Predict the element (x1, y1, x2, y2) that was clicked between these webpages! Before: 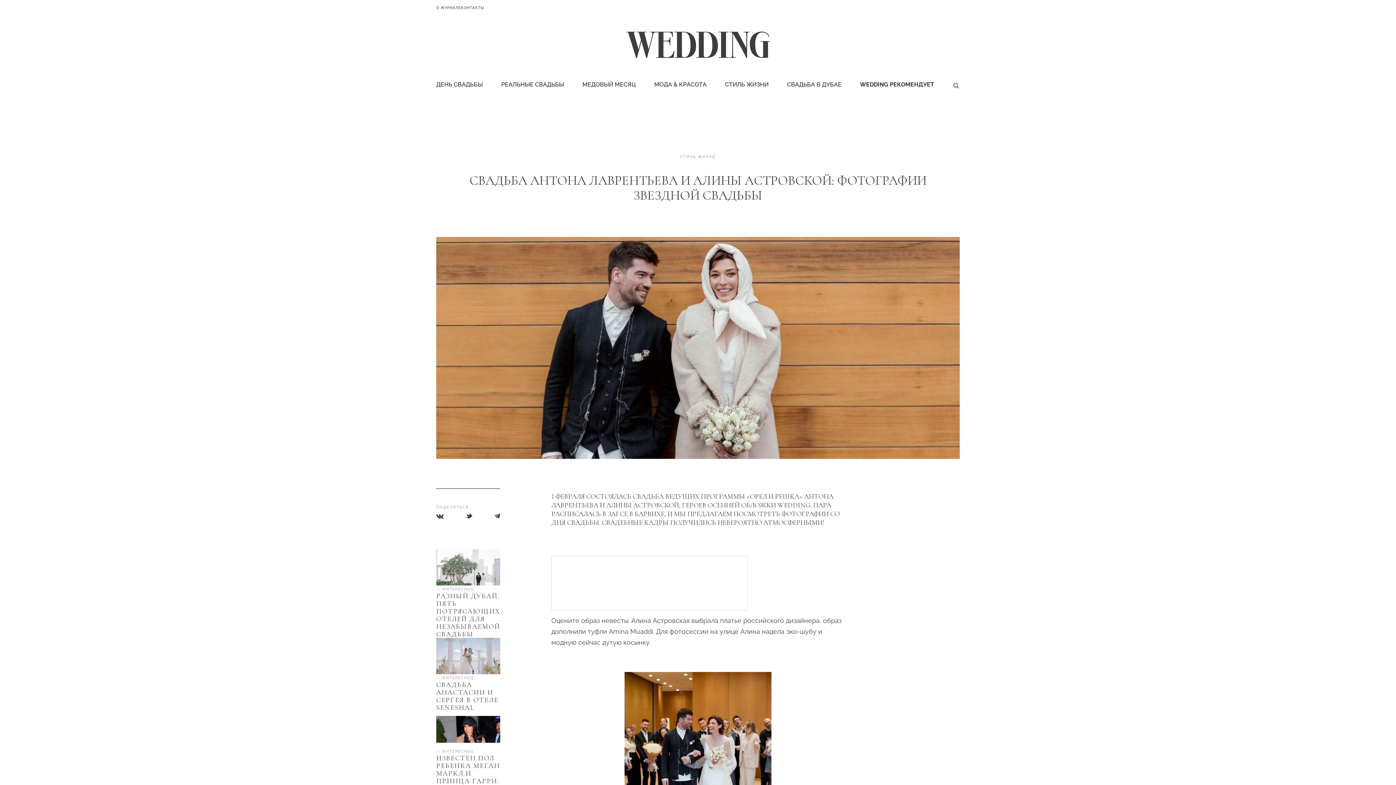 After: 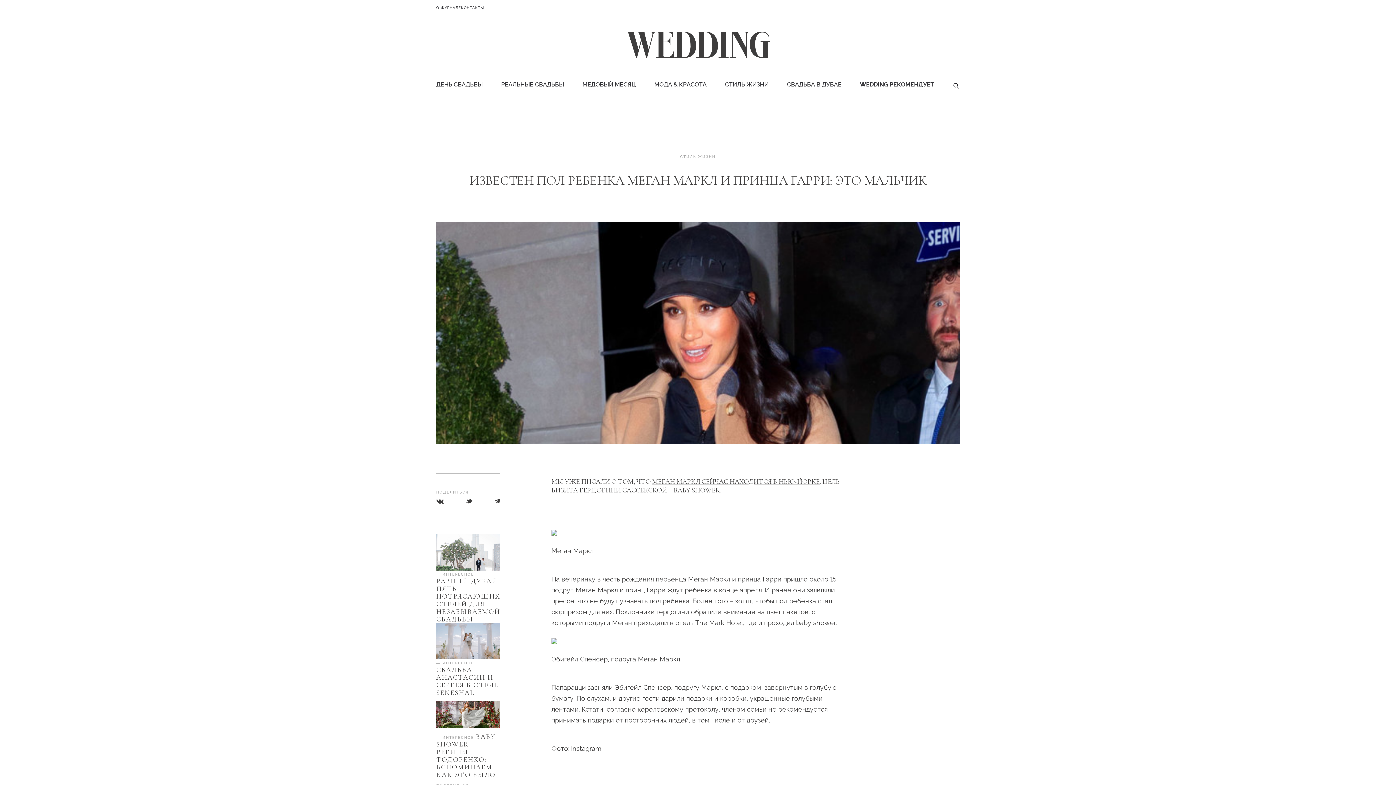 Action: bbox: (436, 754, 500, 793) label: ИЗВЕСТЕН ПОЛ РЕБЕНКА МЕГАН МАРКЛ И ПРИНЦА ГАРРИ: ЭТО МАЛЬЧИК